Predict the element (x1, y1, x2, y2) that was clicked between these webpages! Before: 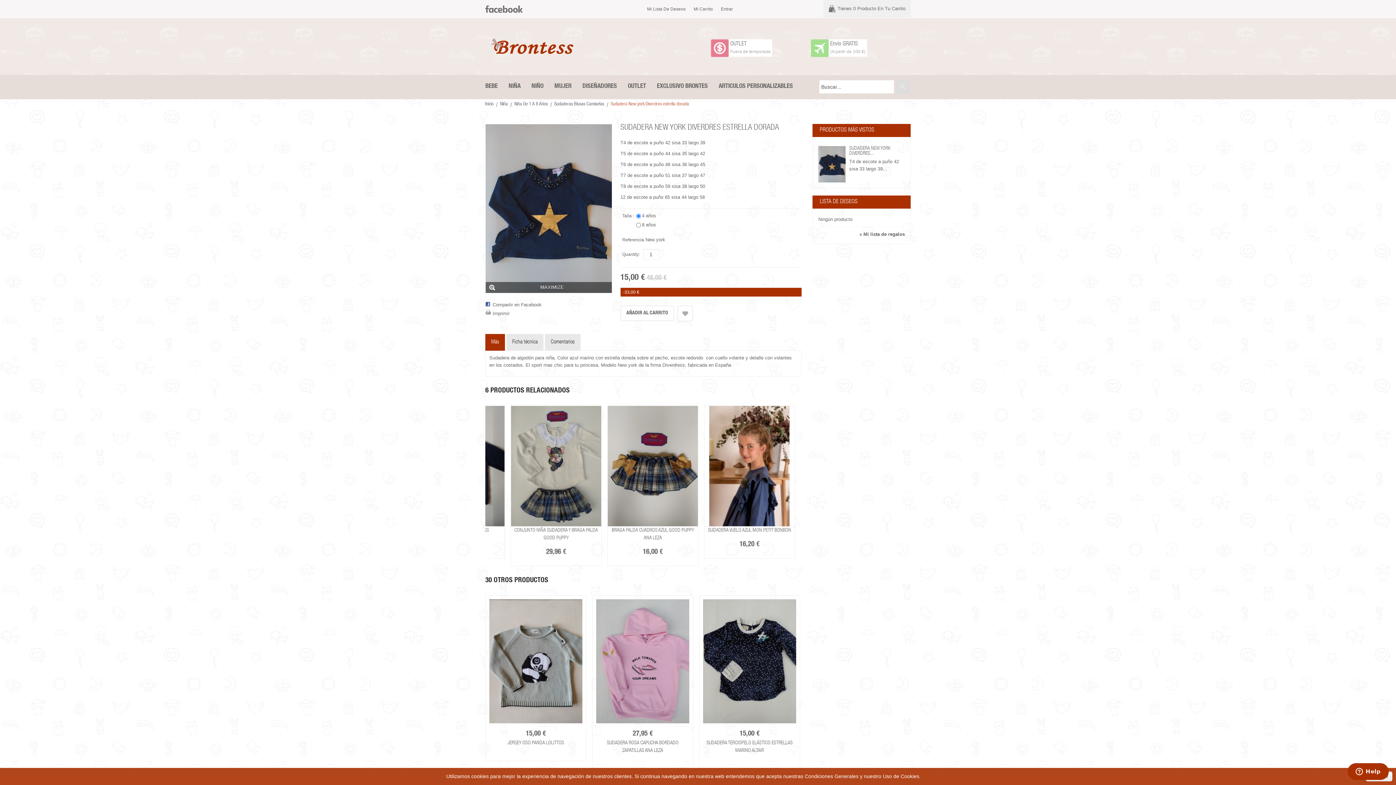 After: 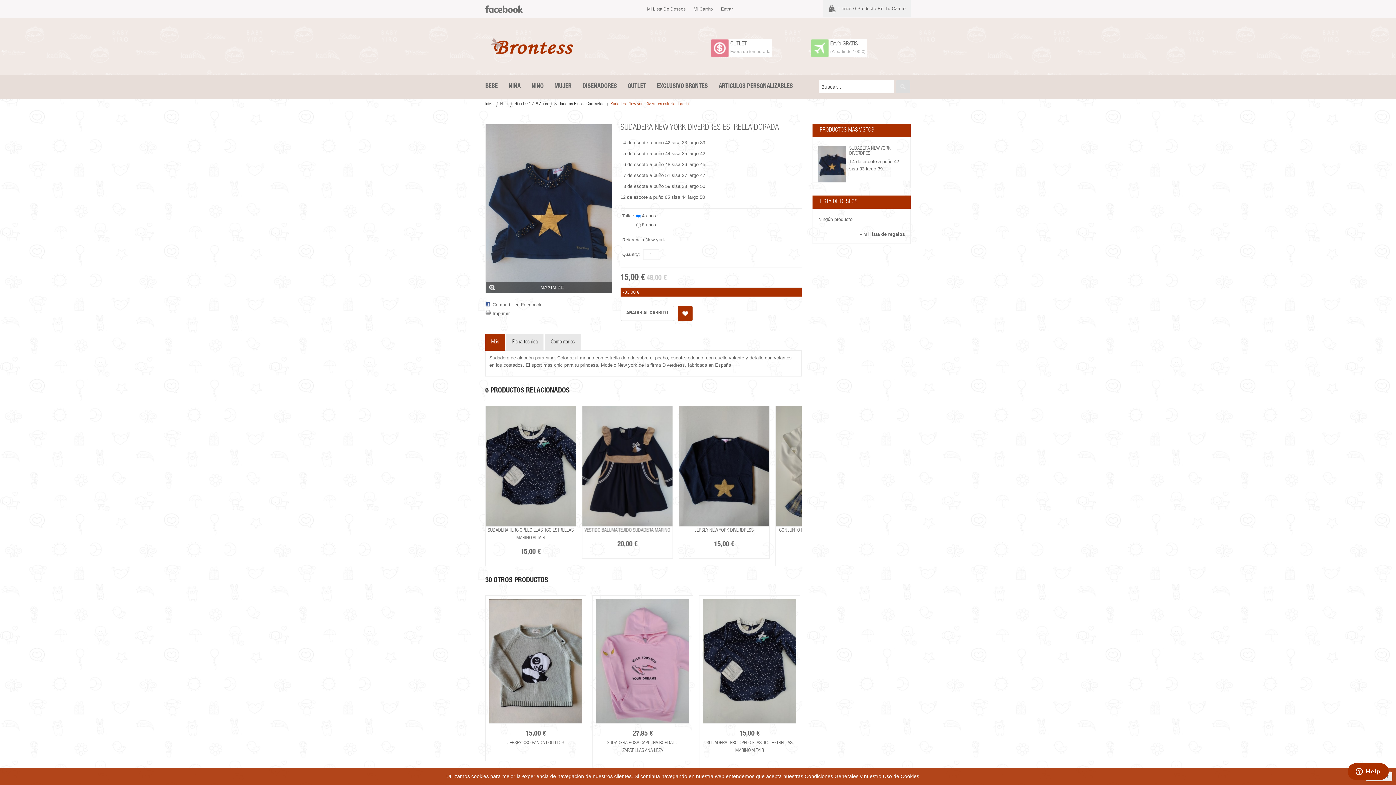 Action: bbox: (677, 305, 693, 321) label: Añadir a la lista de deseos